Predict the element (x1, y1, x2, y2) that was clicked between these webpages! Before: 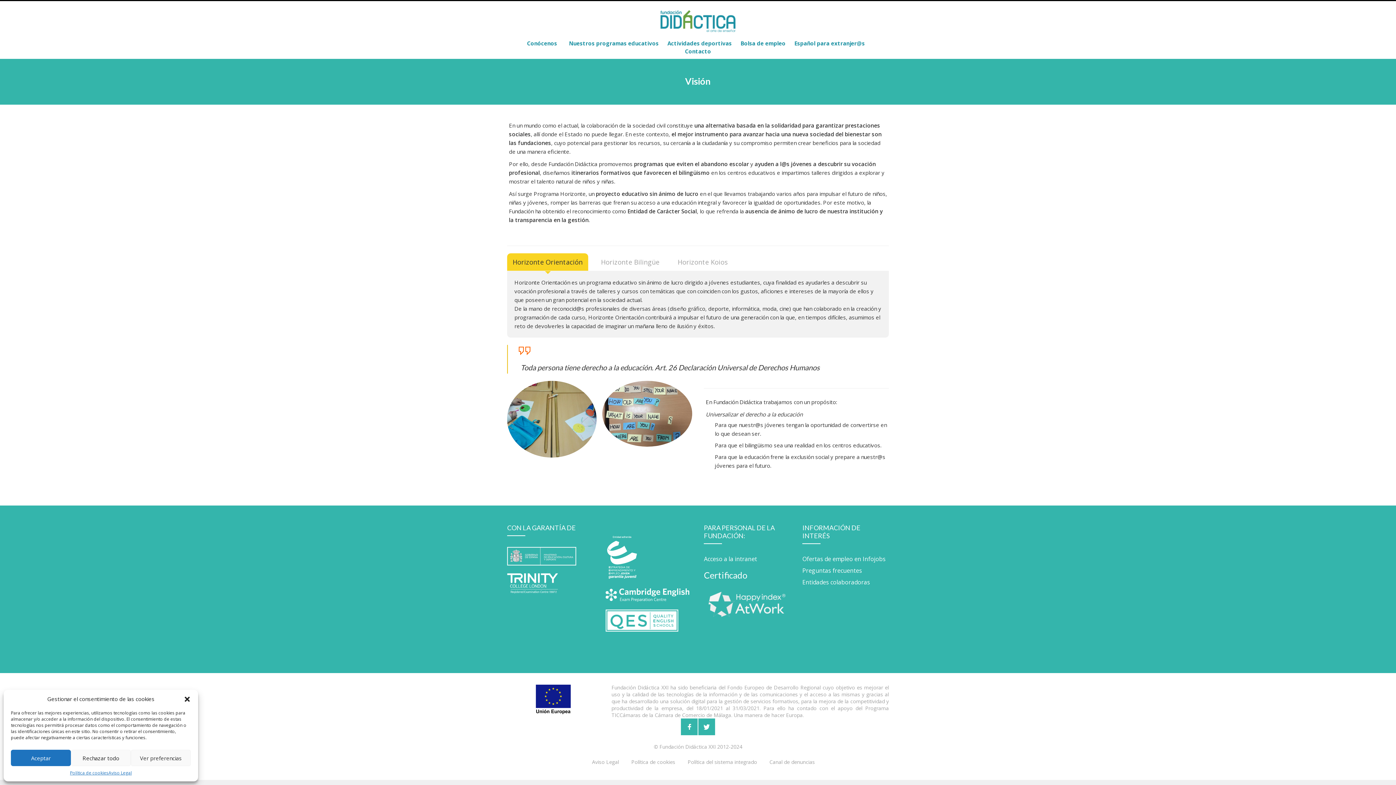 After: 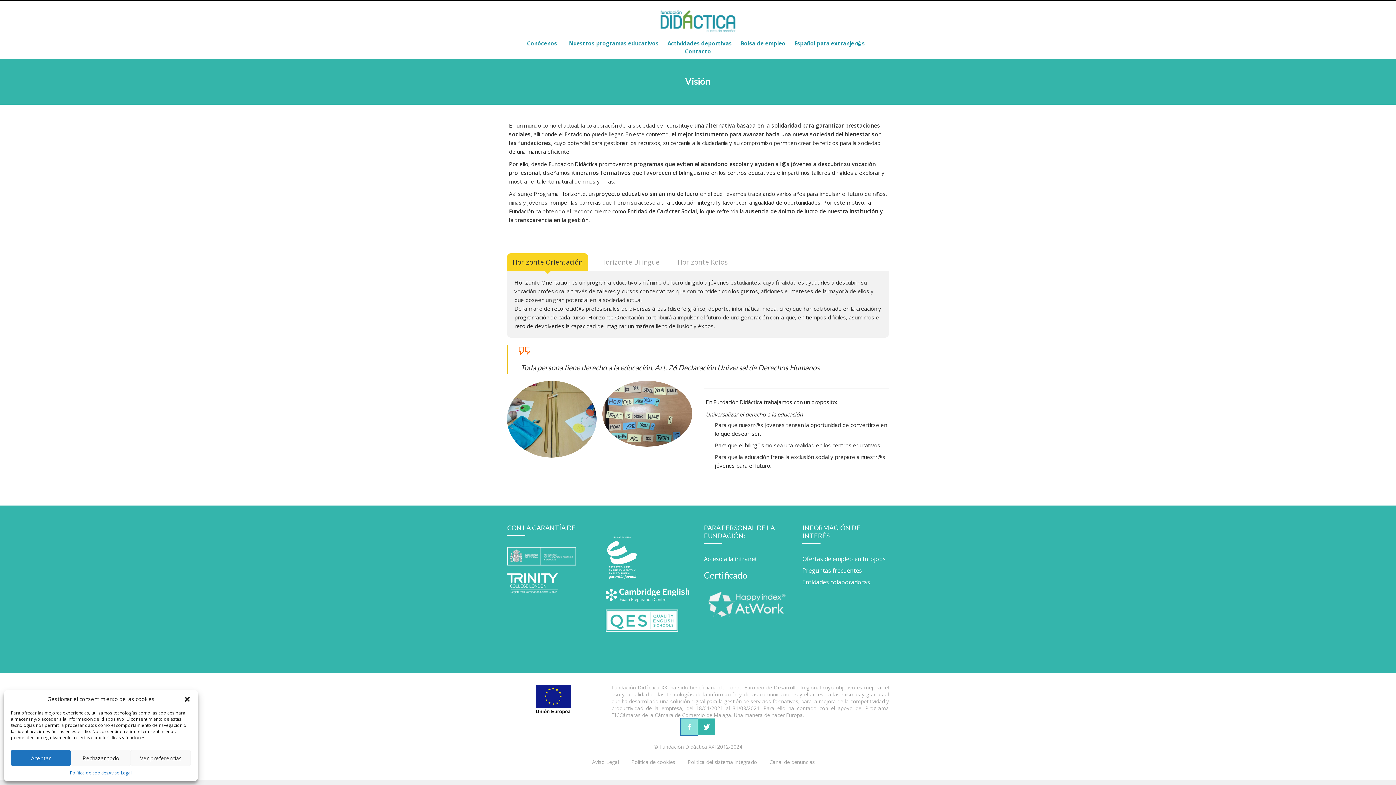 Action: bbox: (681, 718, 697, 735)